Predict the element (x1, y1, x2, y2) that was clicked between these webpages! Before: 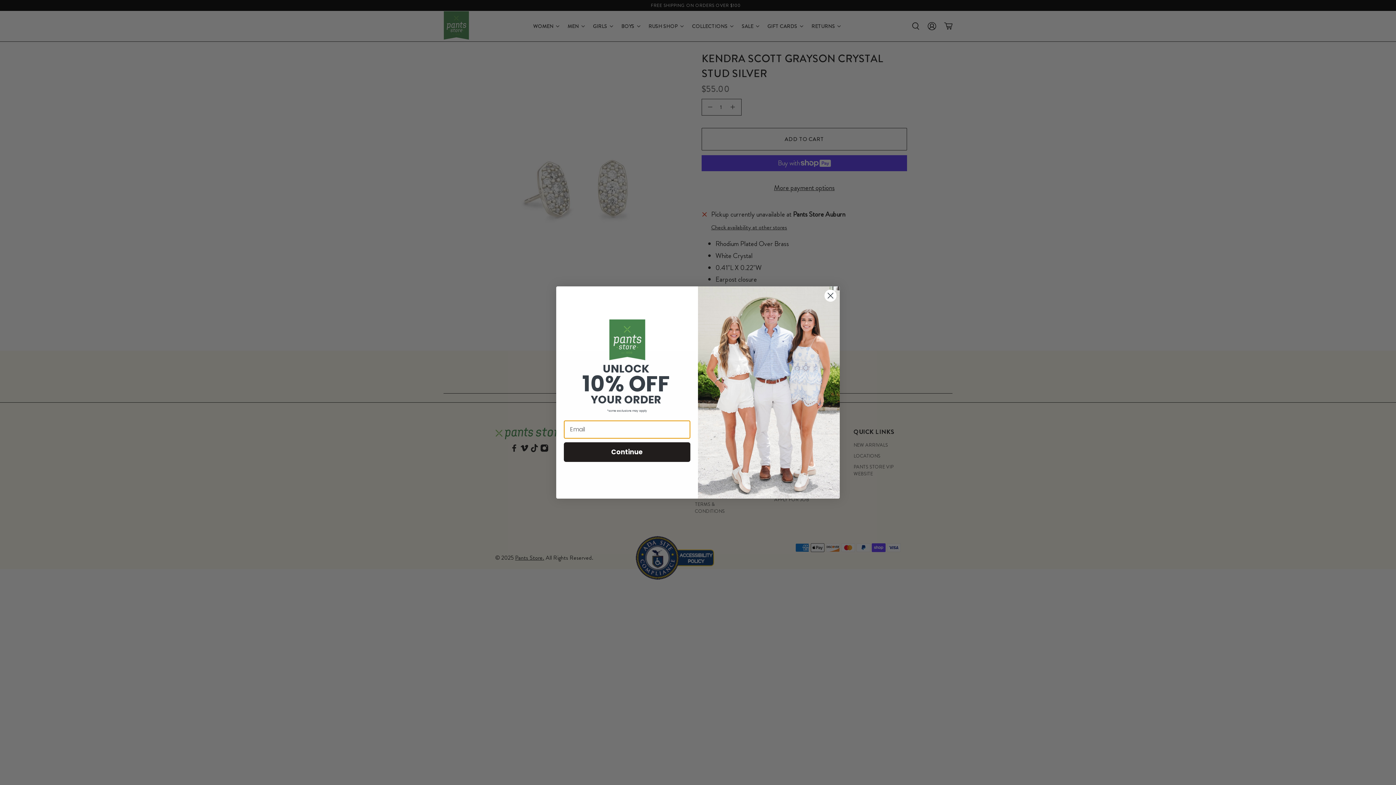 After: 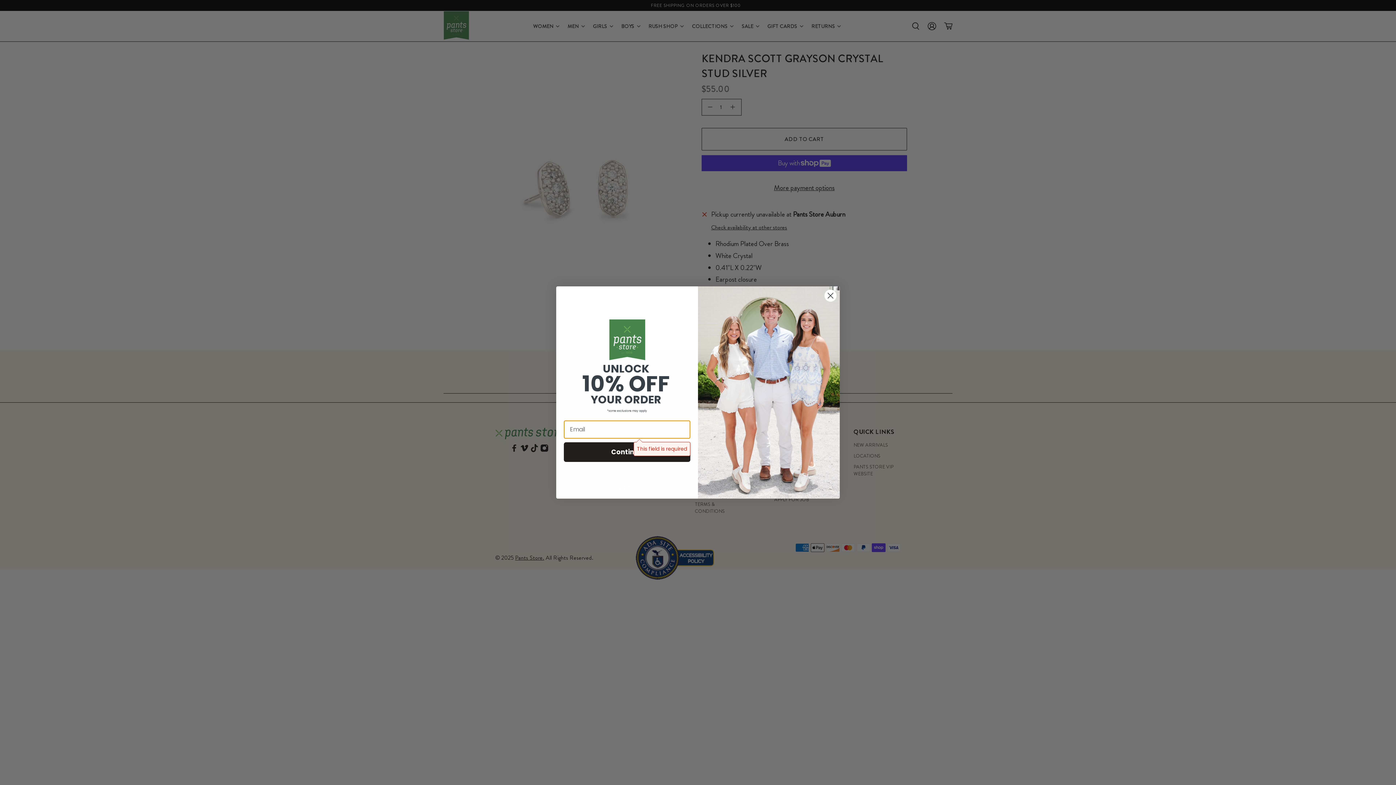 Action: label: Continue bbox: (564, 442, 690, 462)